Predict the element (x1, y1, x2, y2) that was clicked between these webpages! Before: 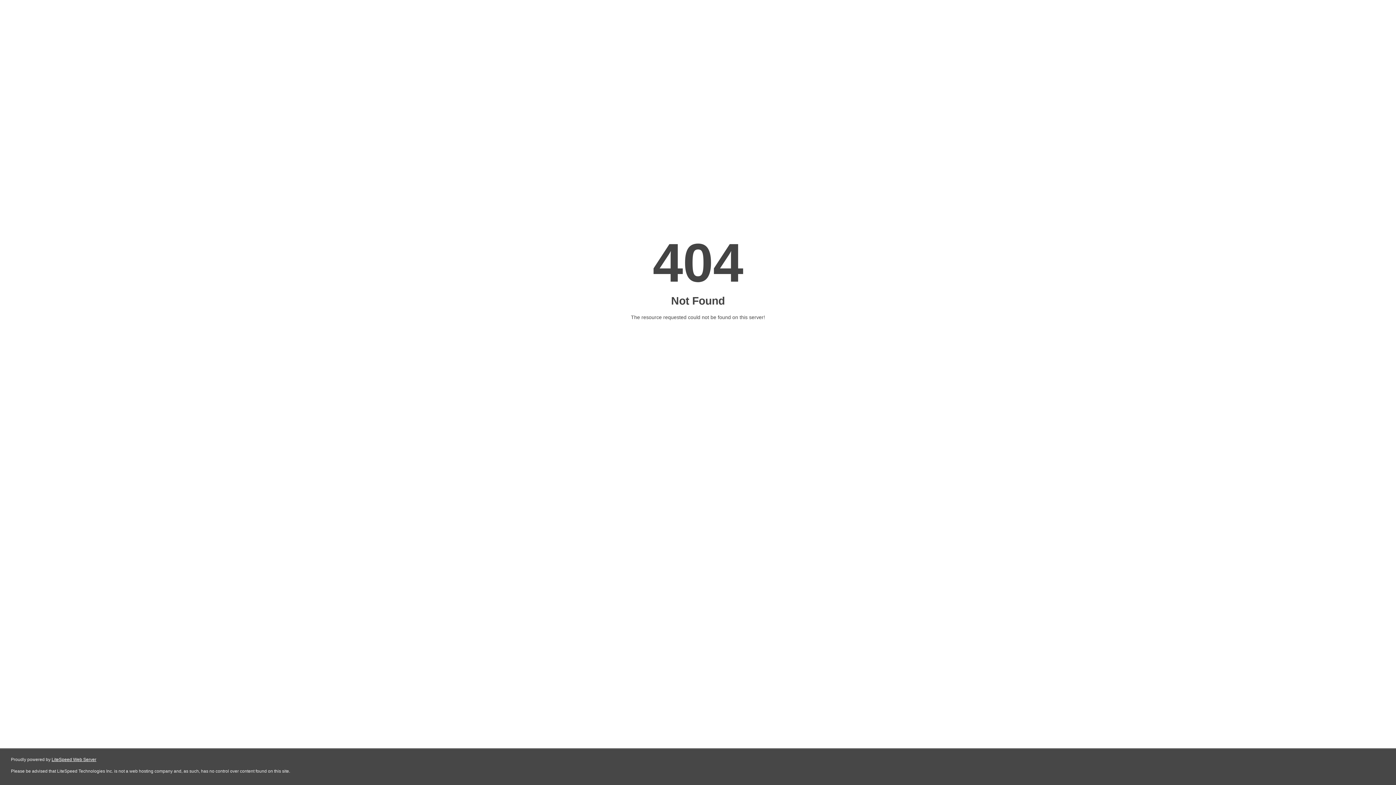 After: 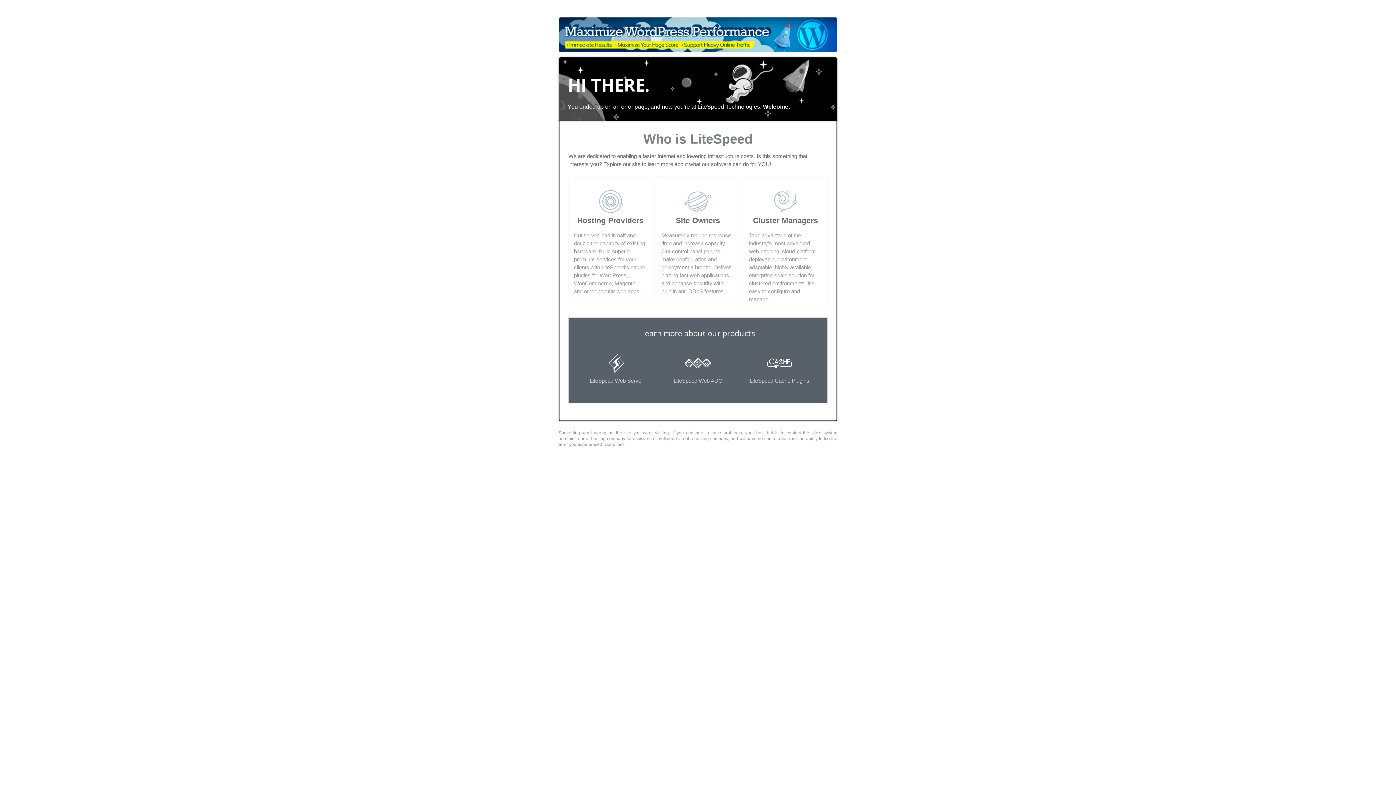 Action: label: LiteSpeed Web Server bbox: (51, 757, 96, 762)